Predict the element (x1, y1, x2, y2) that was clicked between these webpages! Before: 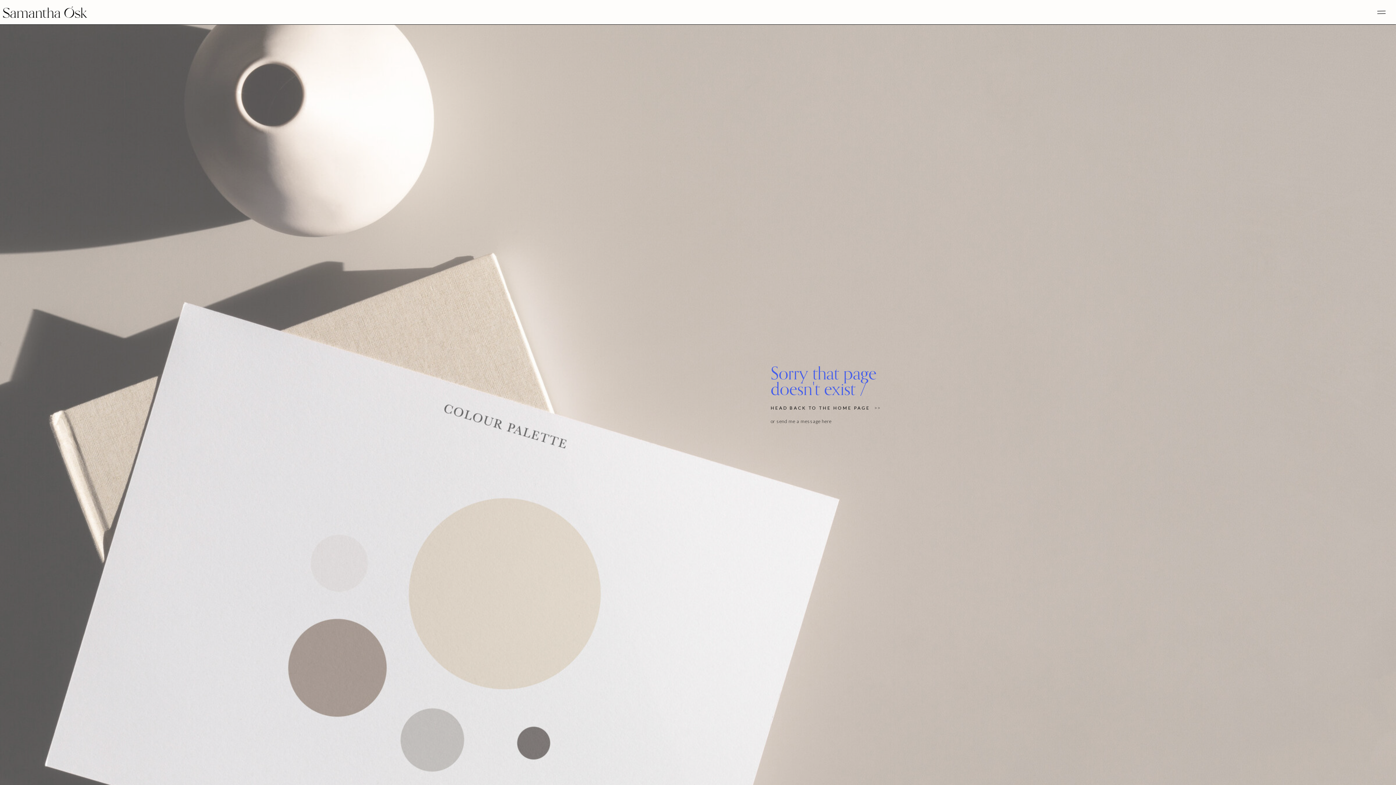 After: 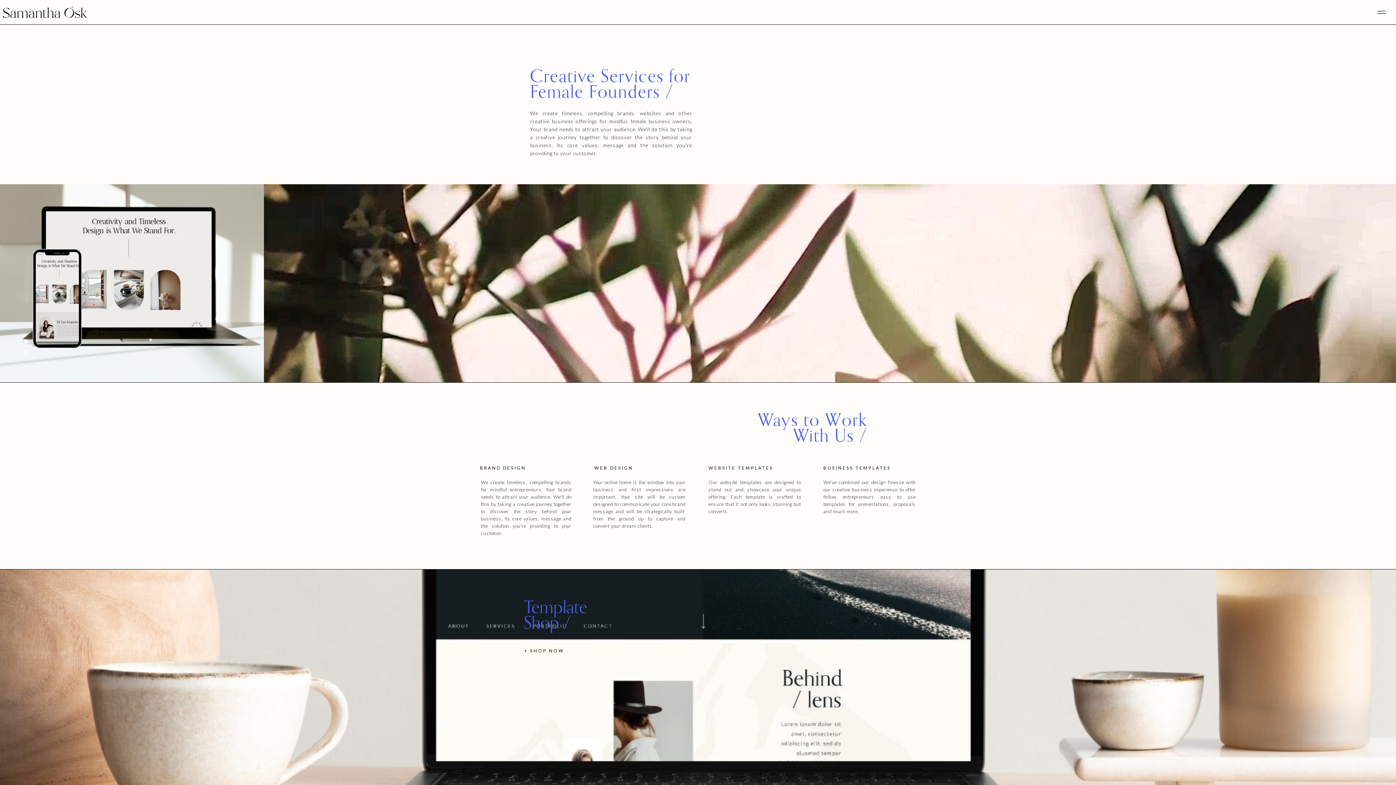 Action: label: HEAD BACK TO THE HOME PAGE bbox: (770, 404, 878, 410)